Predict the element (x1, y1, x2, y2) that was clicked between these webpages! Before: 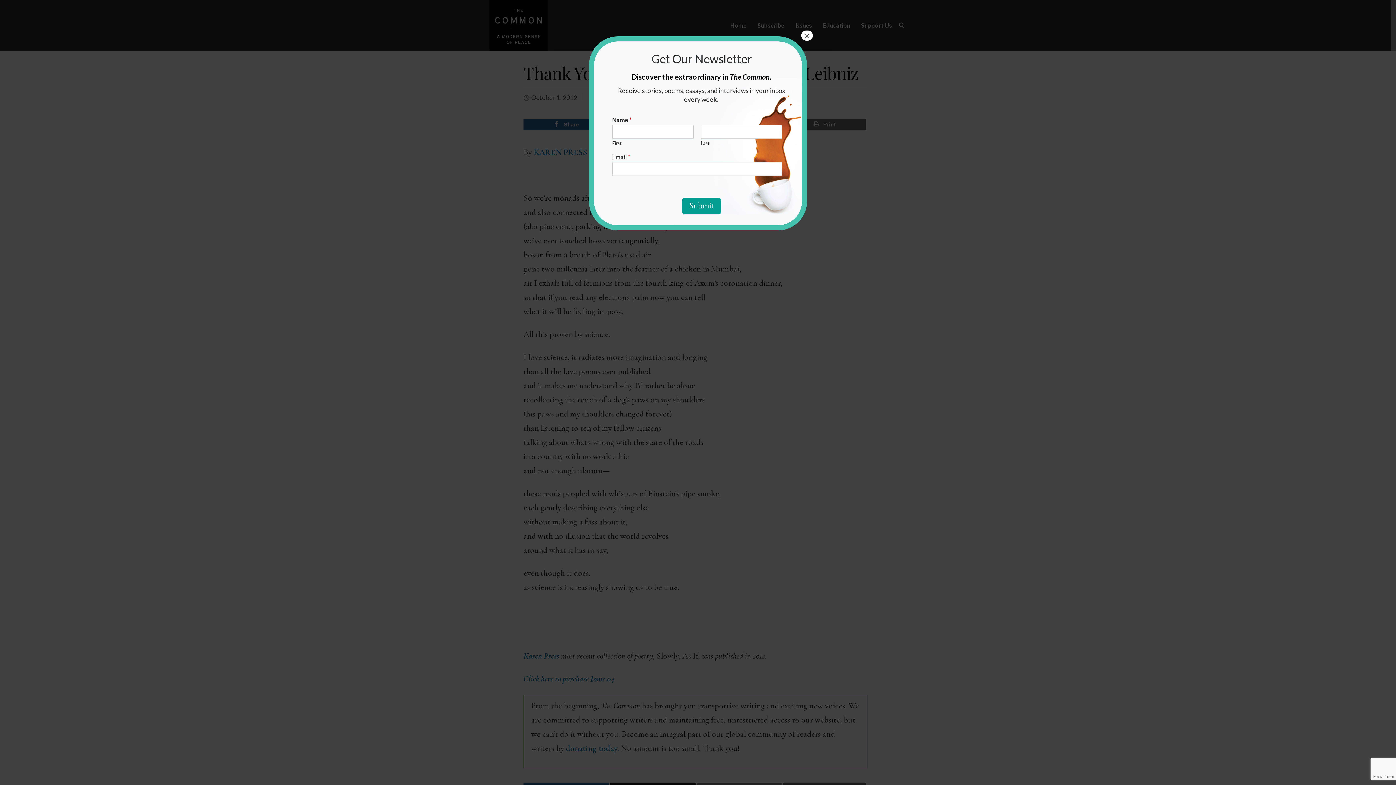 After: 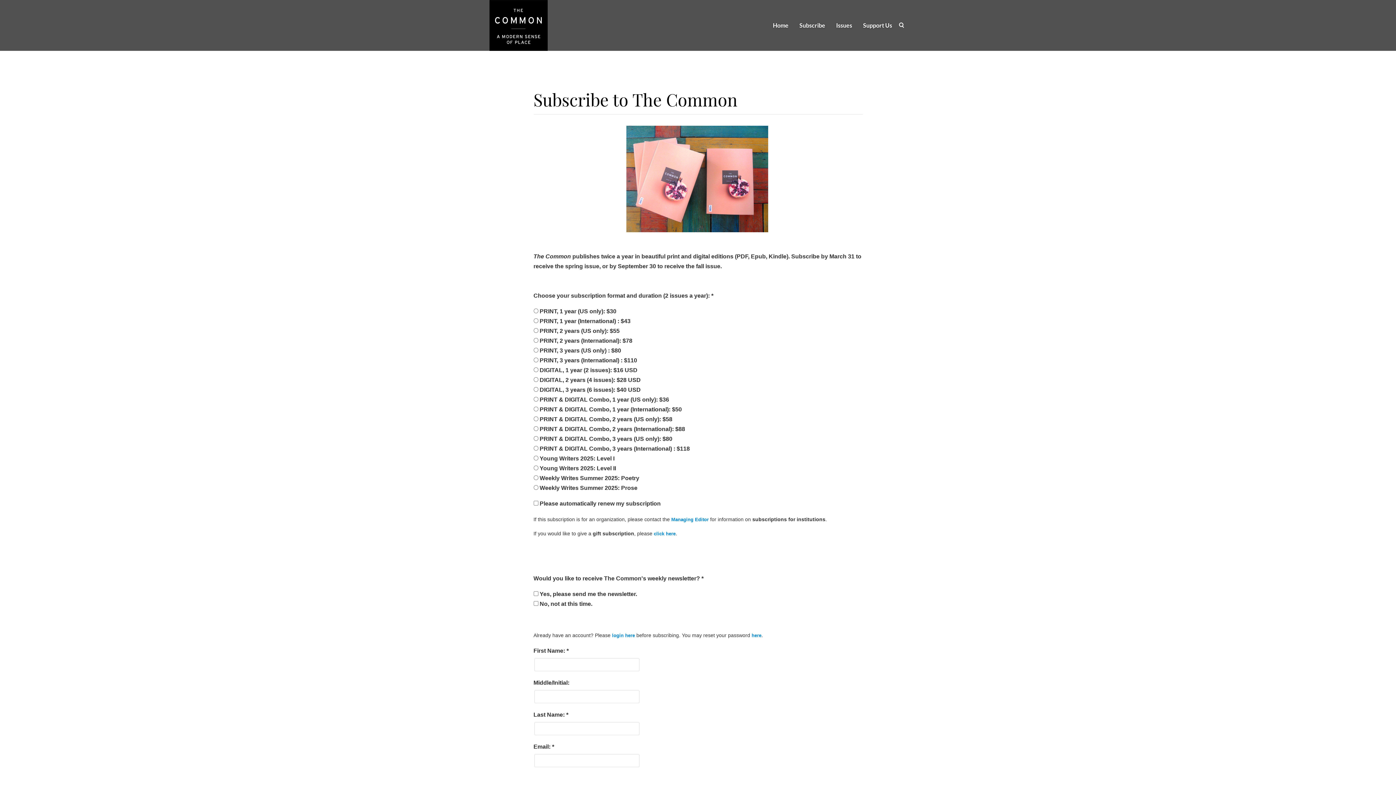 Action: bbox: (752, 0, 790, 50) label: Subscribe